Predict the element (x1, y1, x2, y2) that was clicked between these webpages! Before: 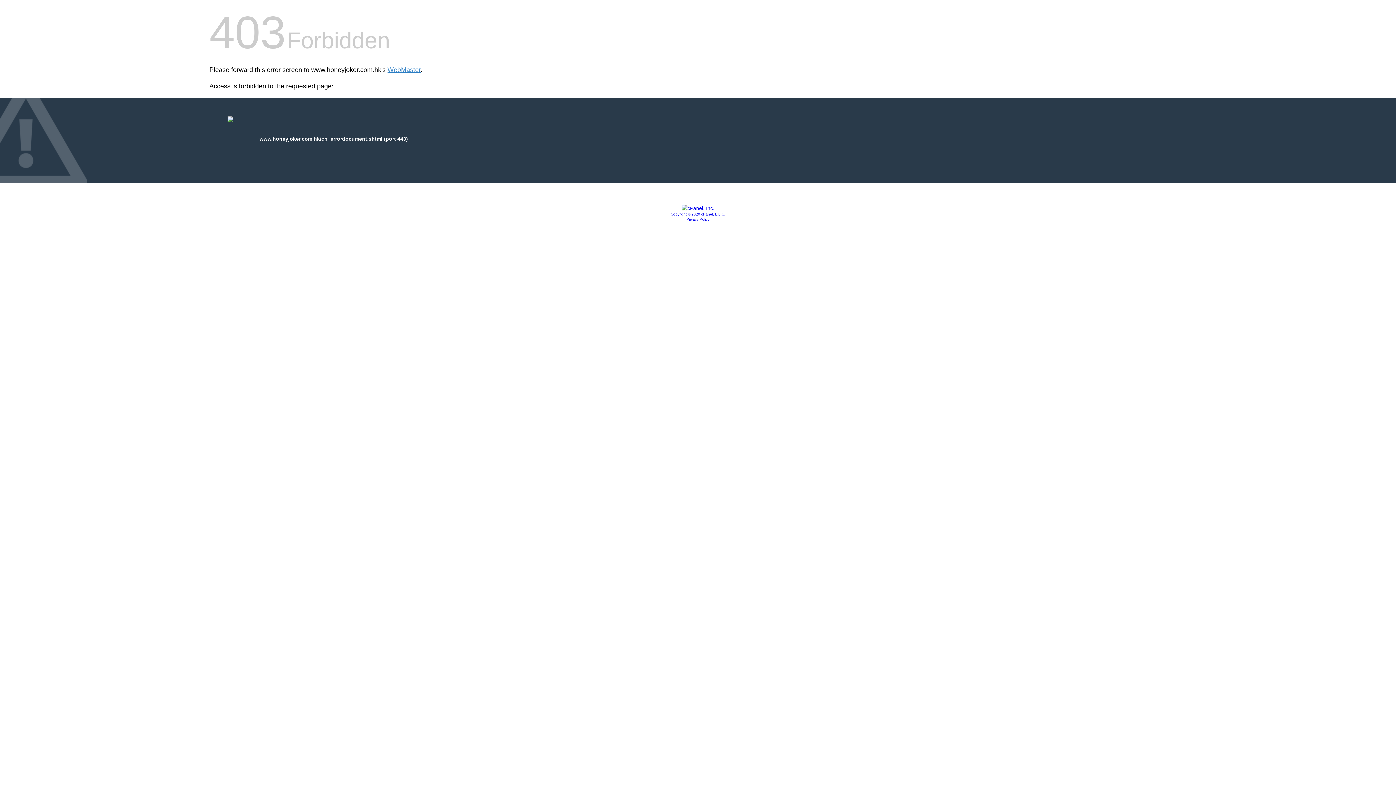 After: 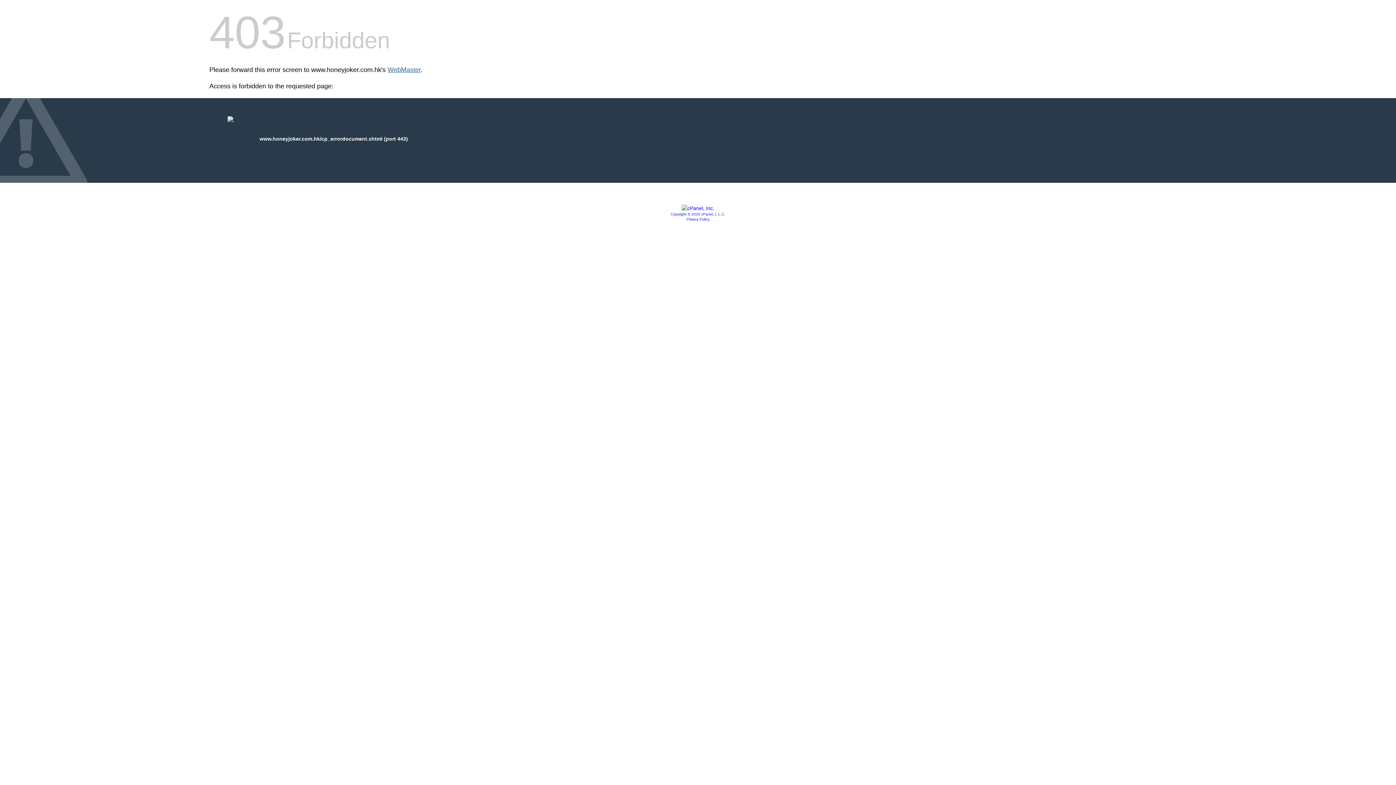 Action: bbox: (387, 66, 420, 73) label: WebMaster